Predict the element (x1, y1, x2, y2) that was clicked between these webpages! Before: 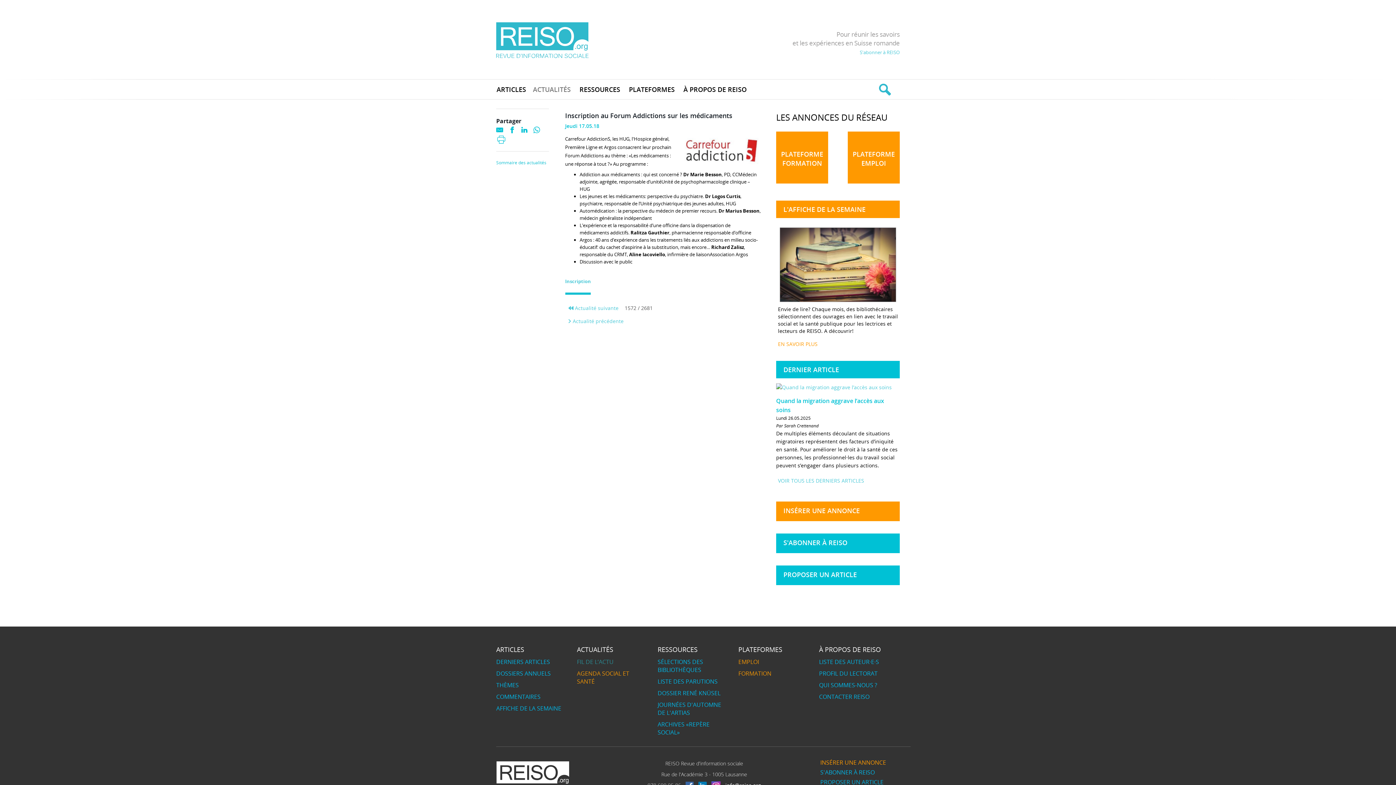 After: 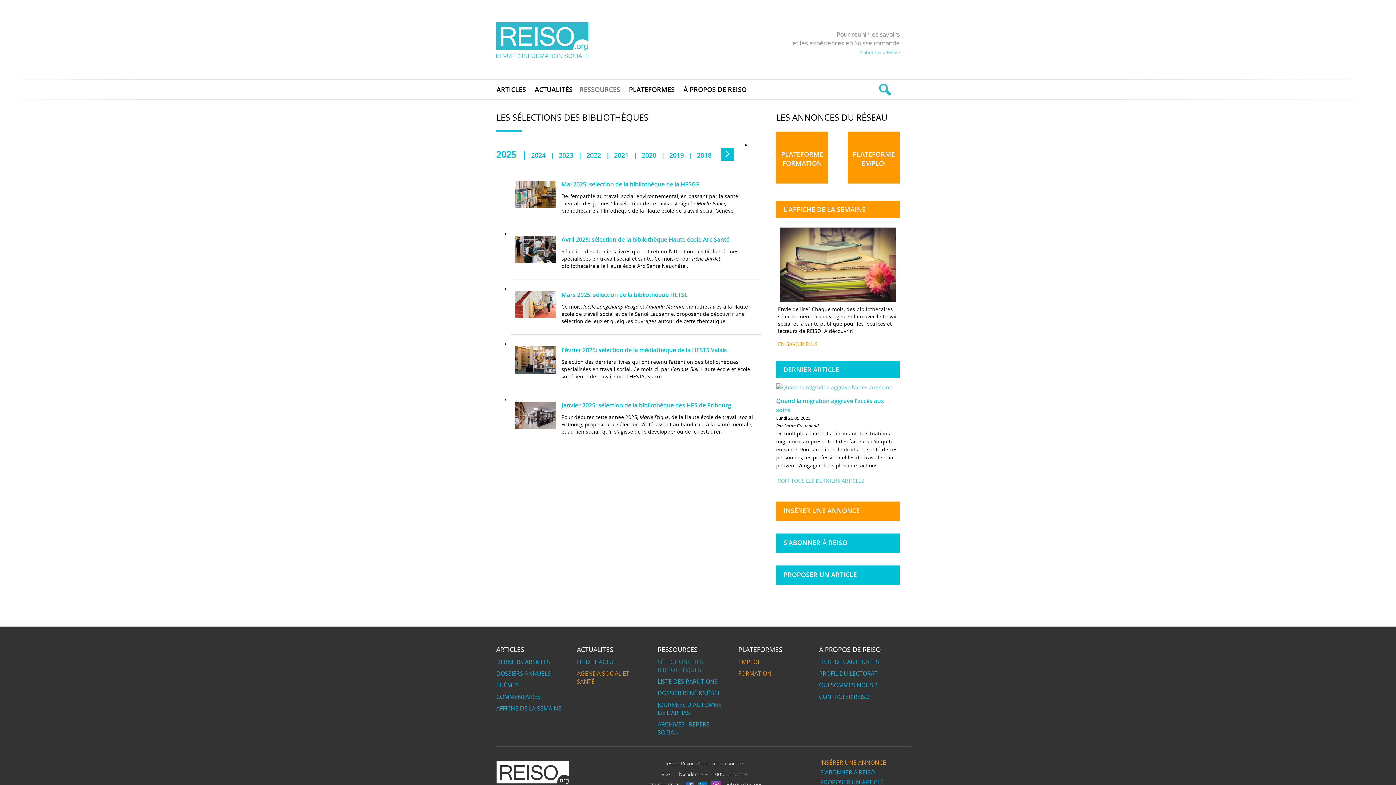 Action: bbox: (496, 702, 577, 714) label: AFFICHE DE LA SEMAINE